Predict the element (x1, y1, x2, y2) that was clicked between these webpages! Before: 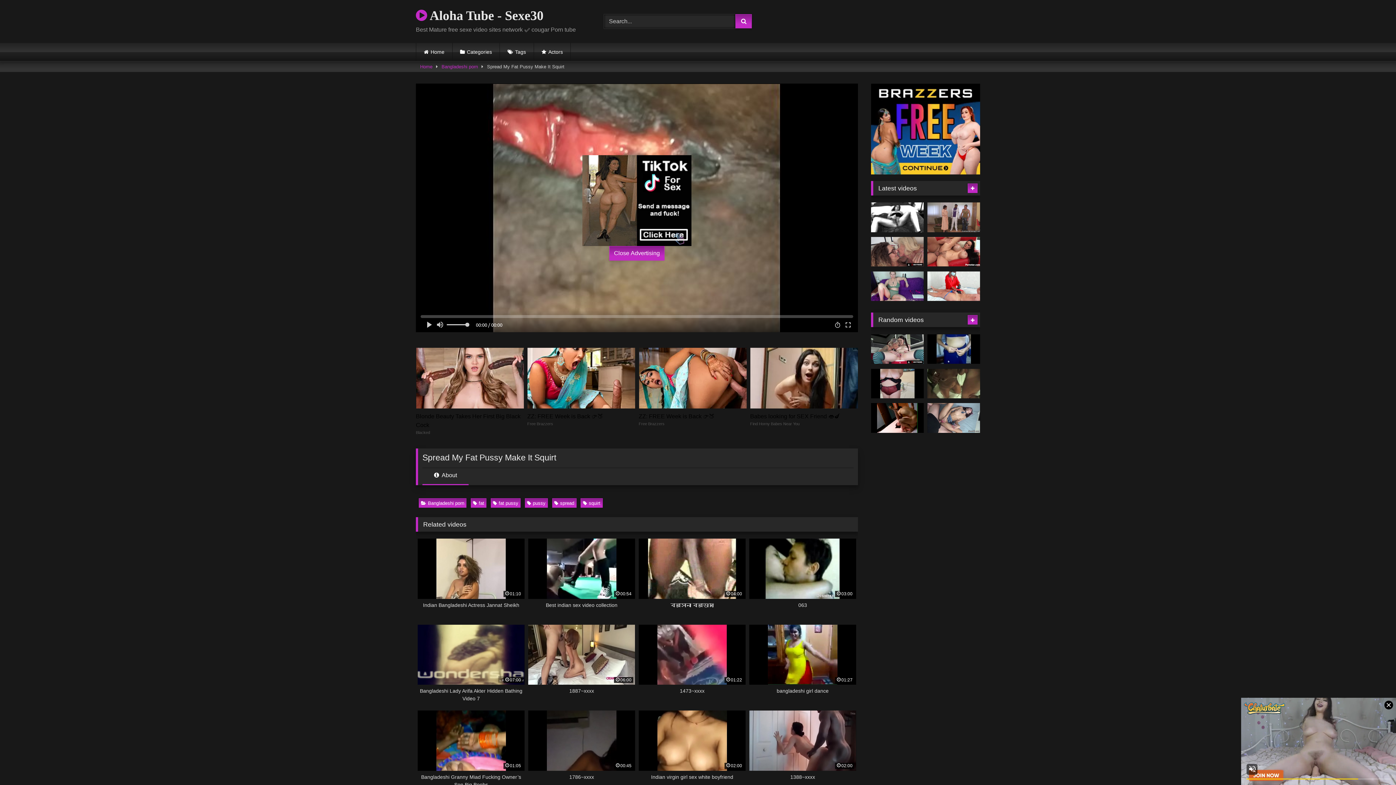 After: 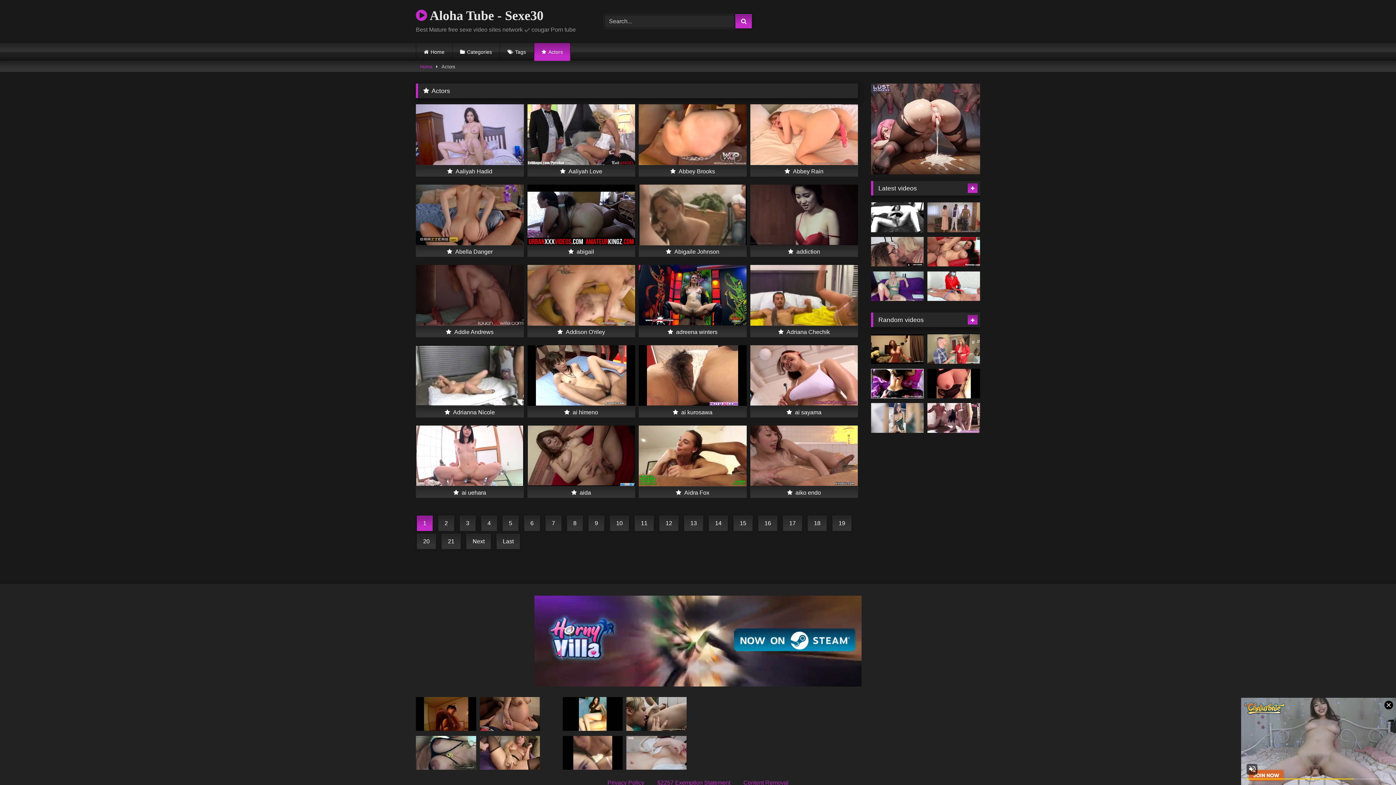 Action: bbox: (534, 42, 570, 61) label: Actors